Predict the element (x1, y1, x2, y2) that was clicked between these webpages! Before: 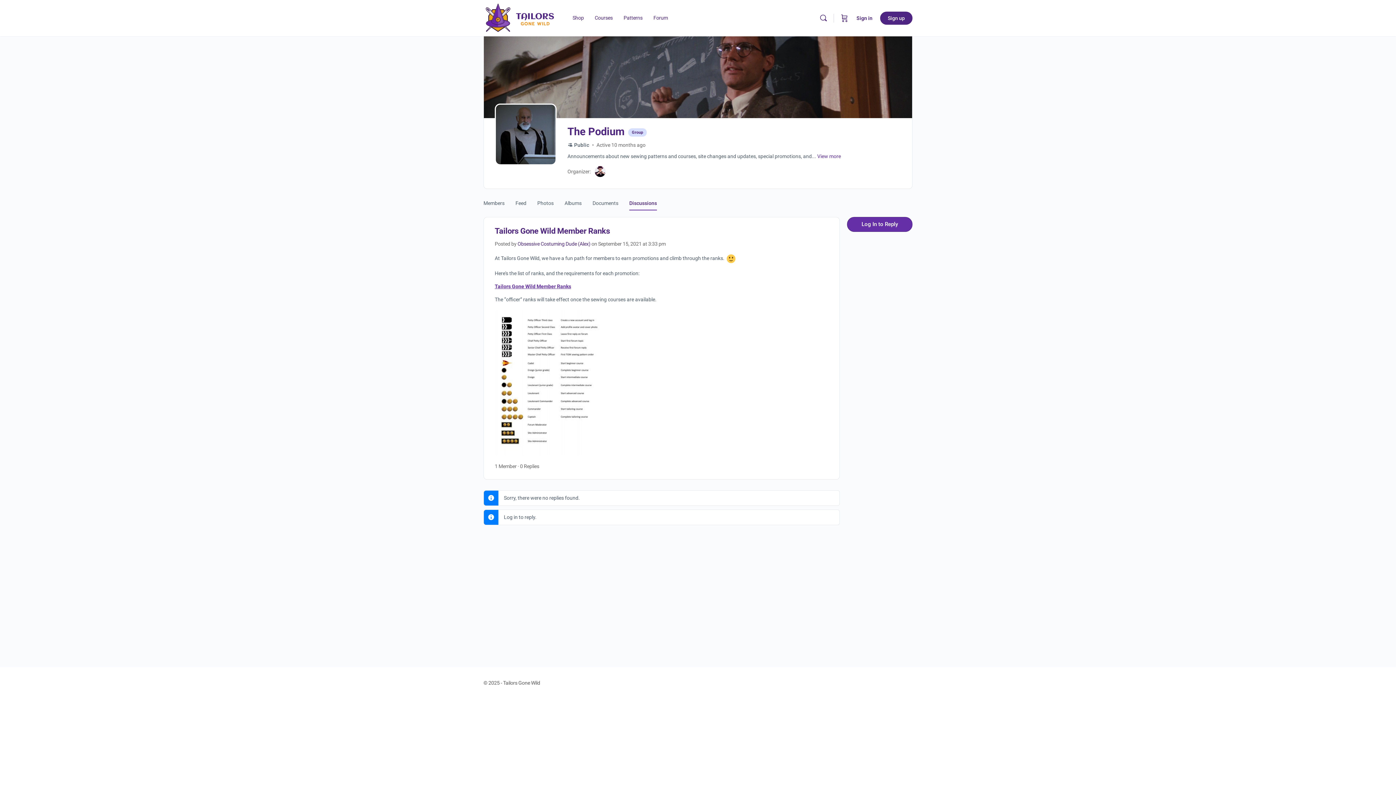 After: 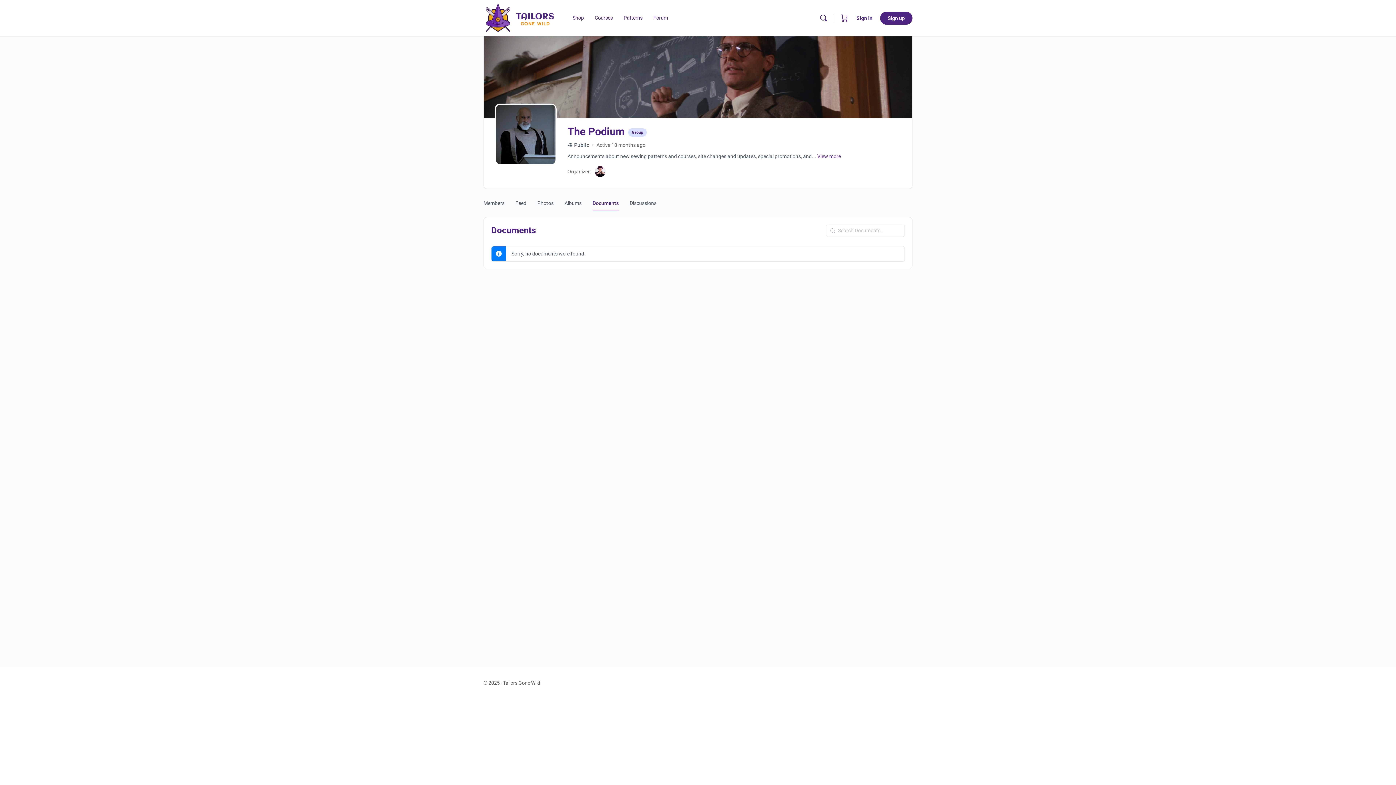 Action: label: Documents bbox: (592, 190, 618, 209)